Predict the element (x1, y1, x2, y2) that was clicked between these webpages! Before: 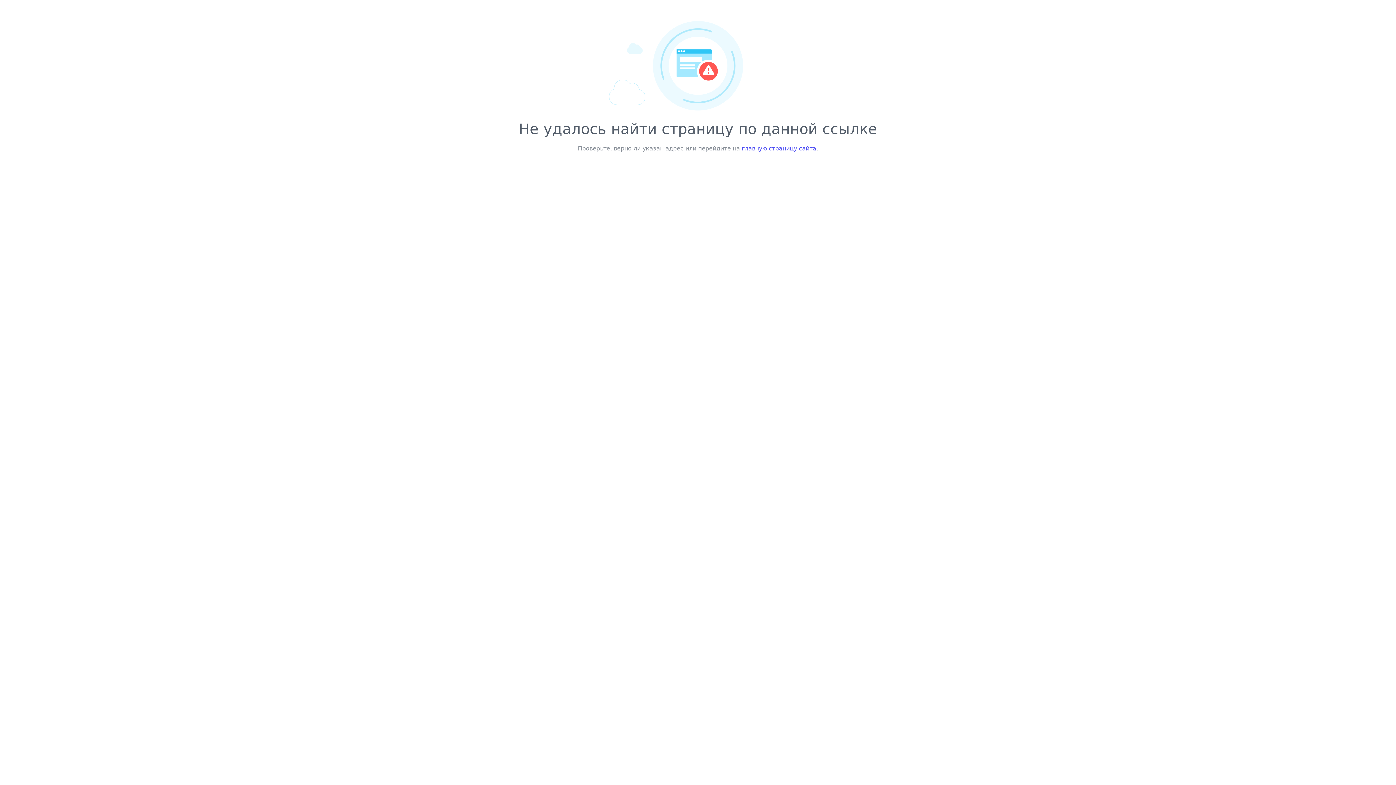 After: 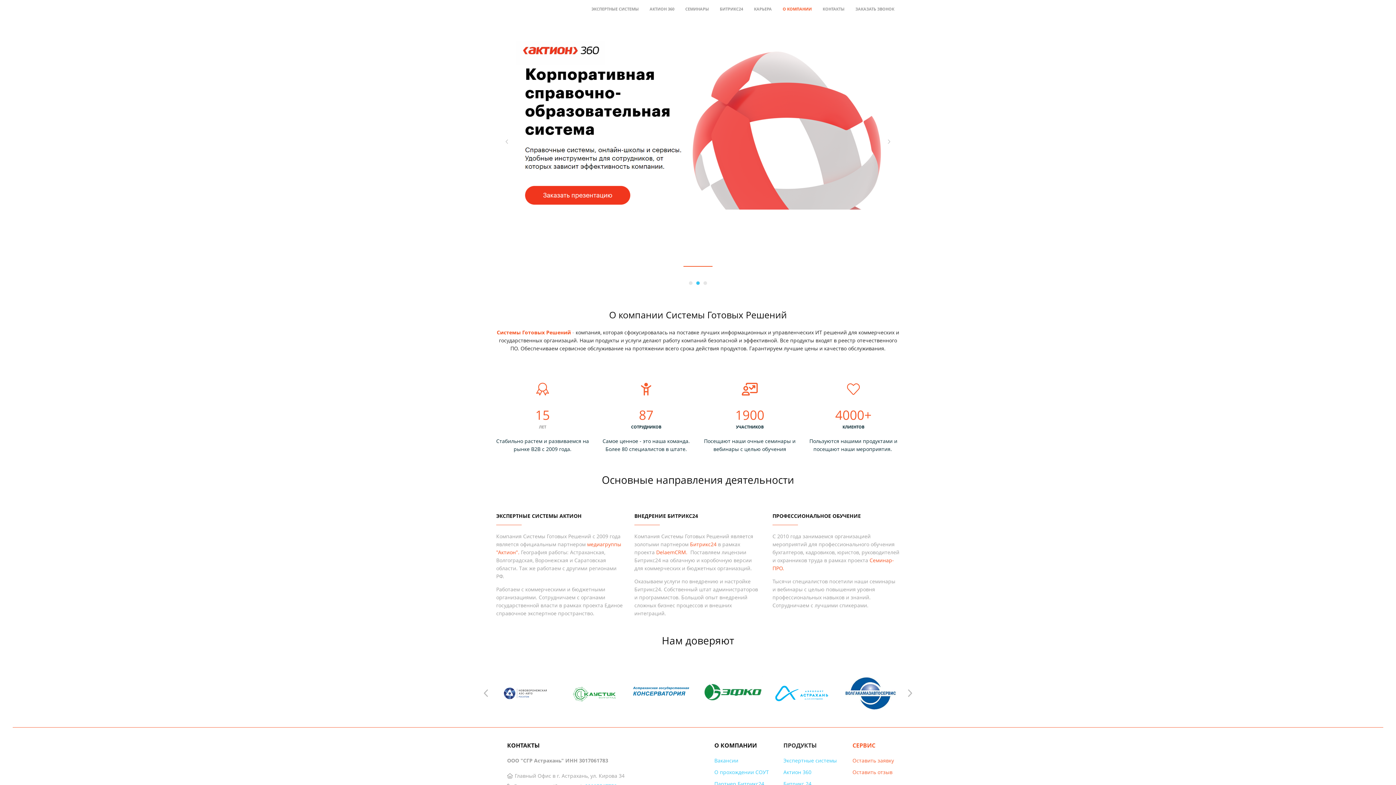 Action: bbox: (742, 145, 816, 152) label: главную страницу сайта